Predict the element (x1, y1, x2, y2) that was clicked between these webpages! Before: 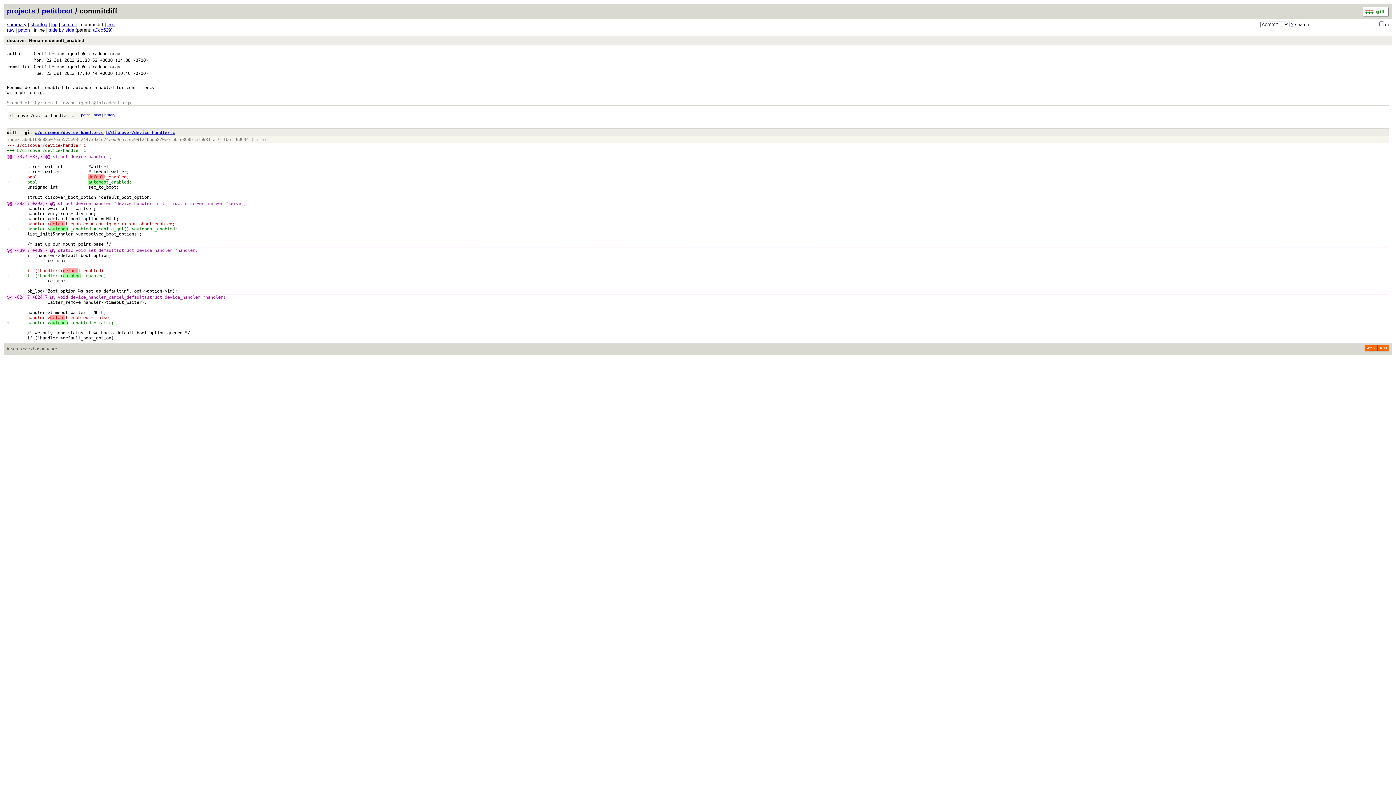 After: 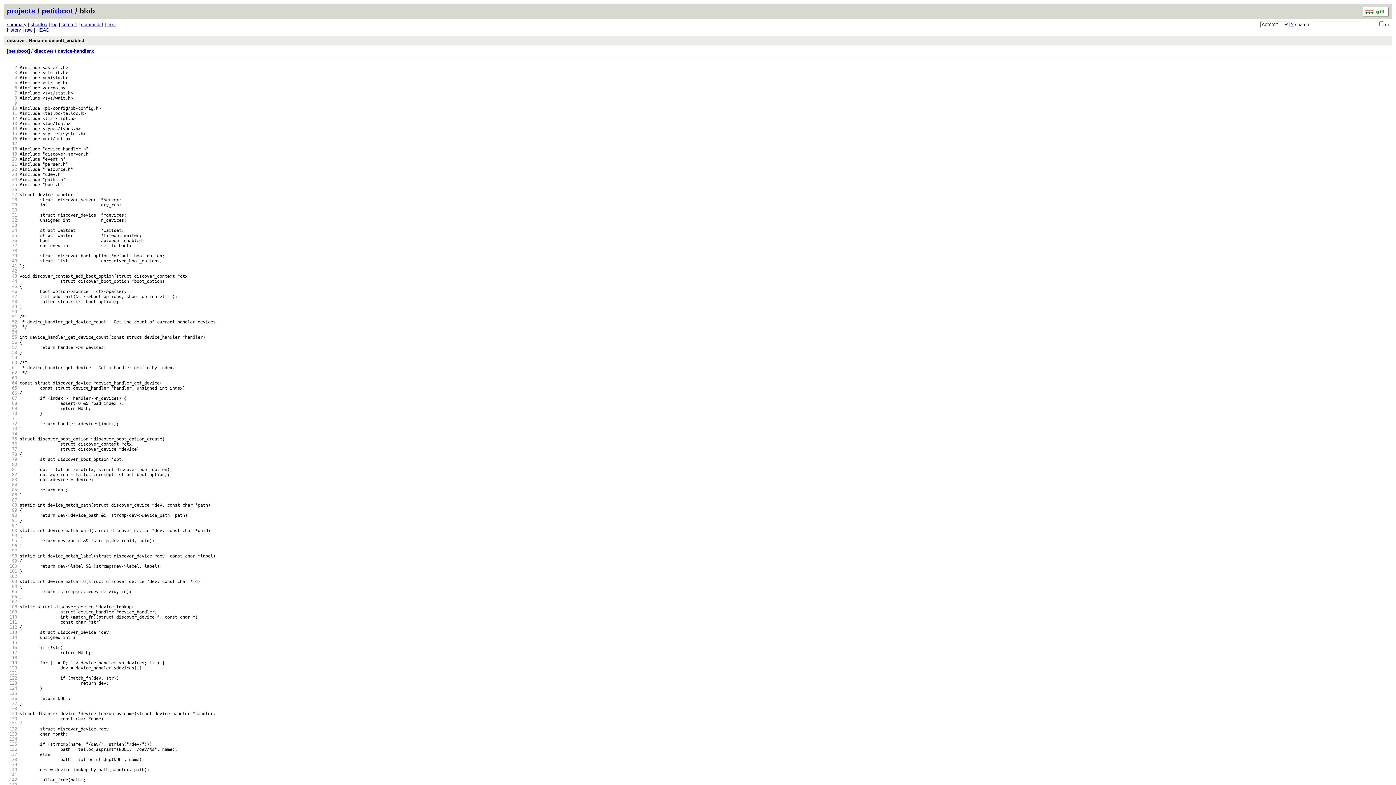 Action: bbox: (93, 113, 101, 117) label: blob